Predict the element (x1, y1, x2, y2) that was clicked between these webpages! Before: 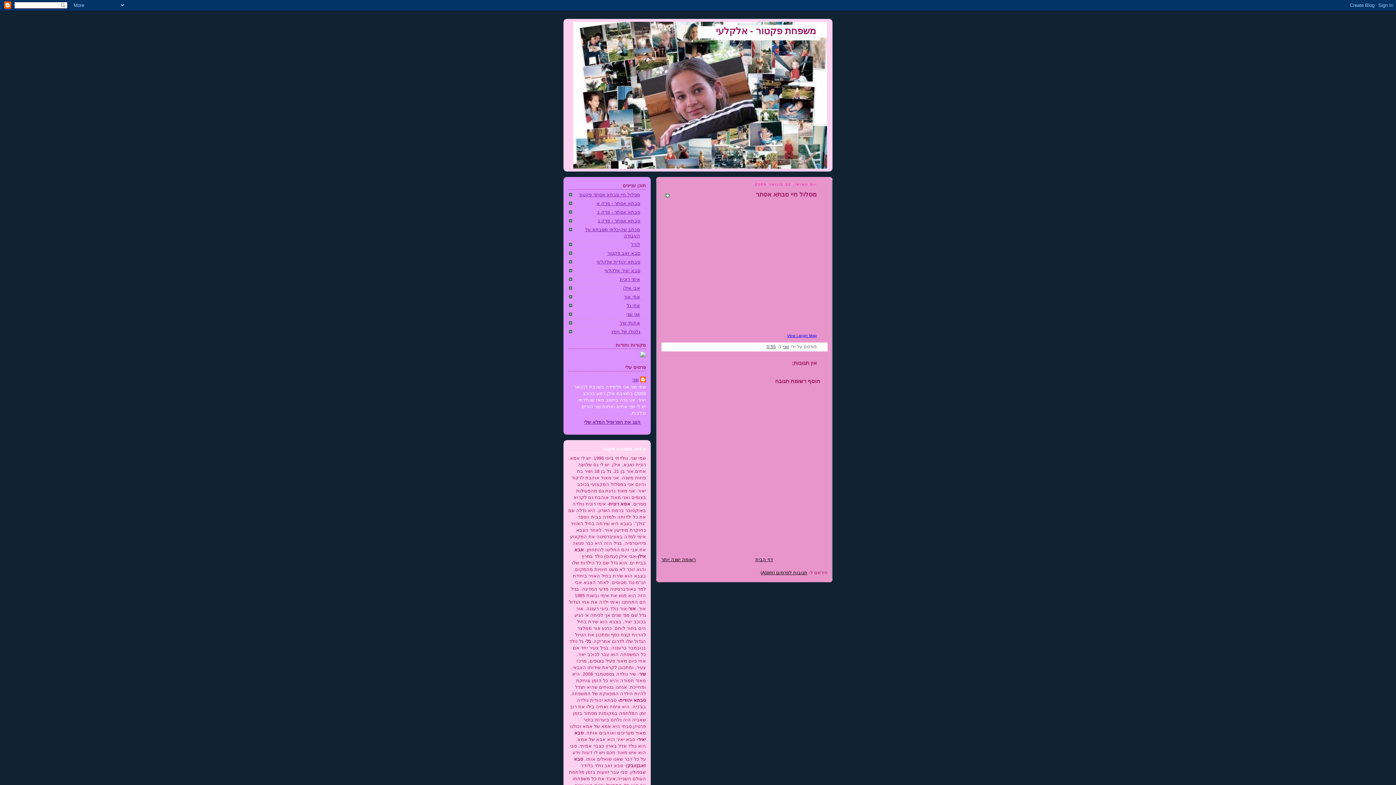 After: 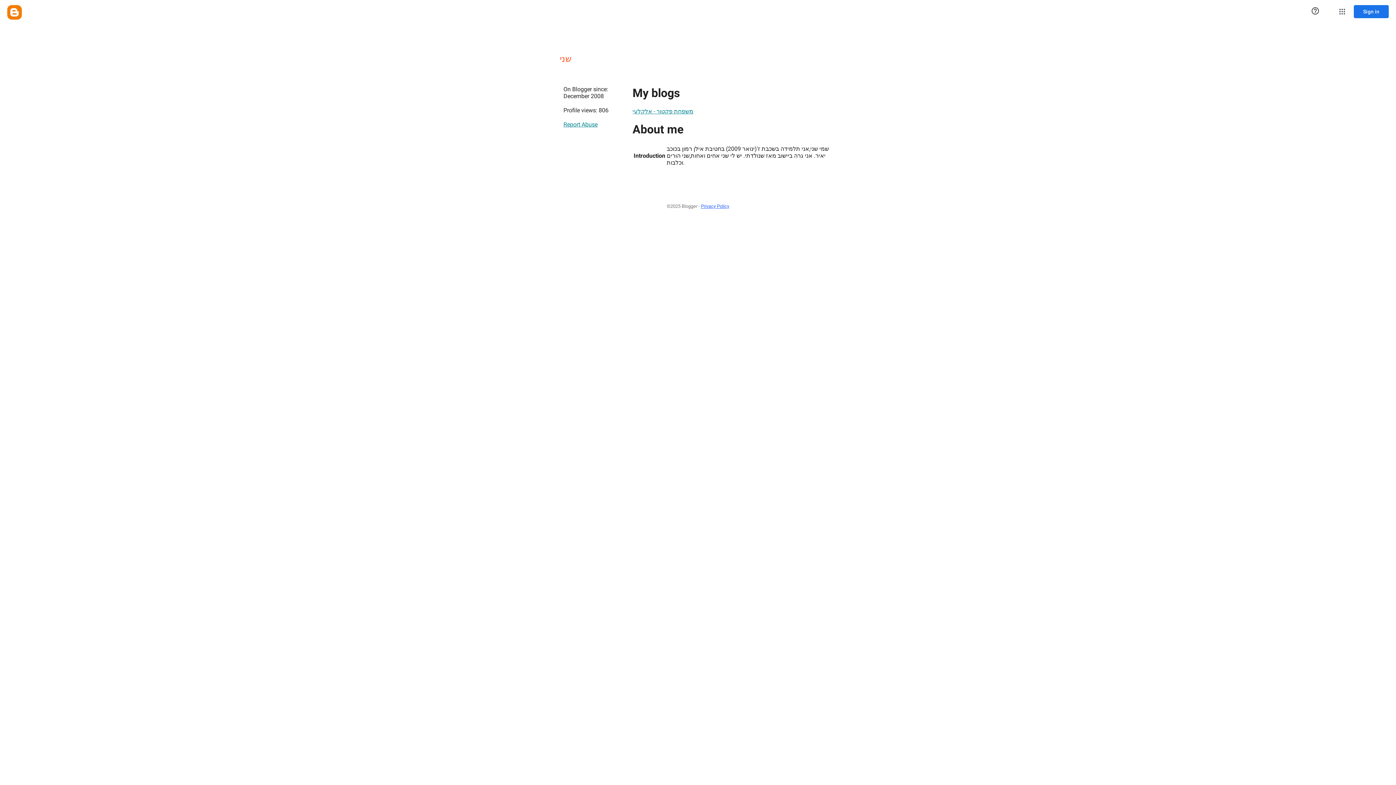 Action: bbox: (783, 344, 789, 349) label: שני